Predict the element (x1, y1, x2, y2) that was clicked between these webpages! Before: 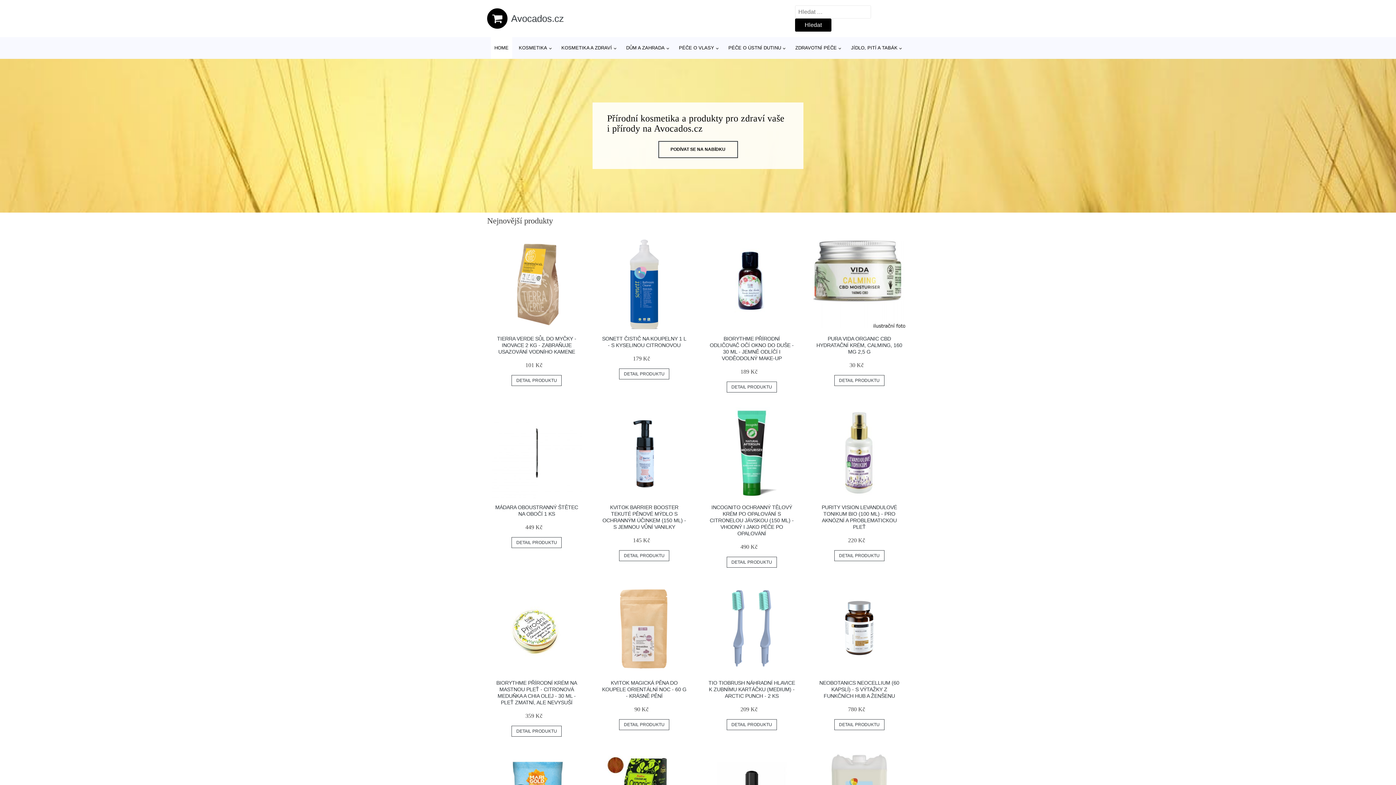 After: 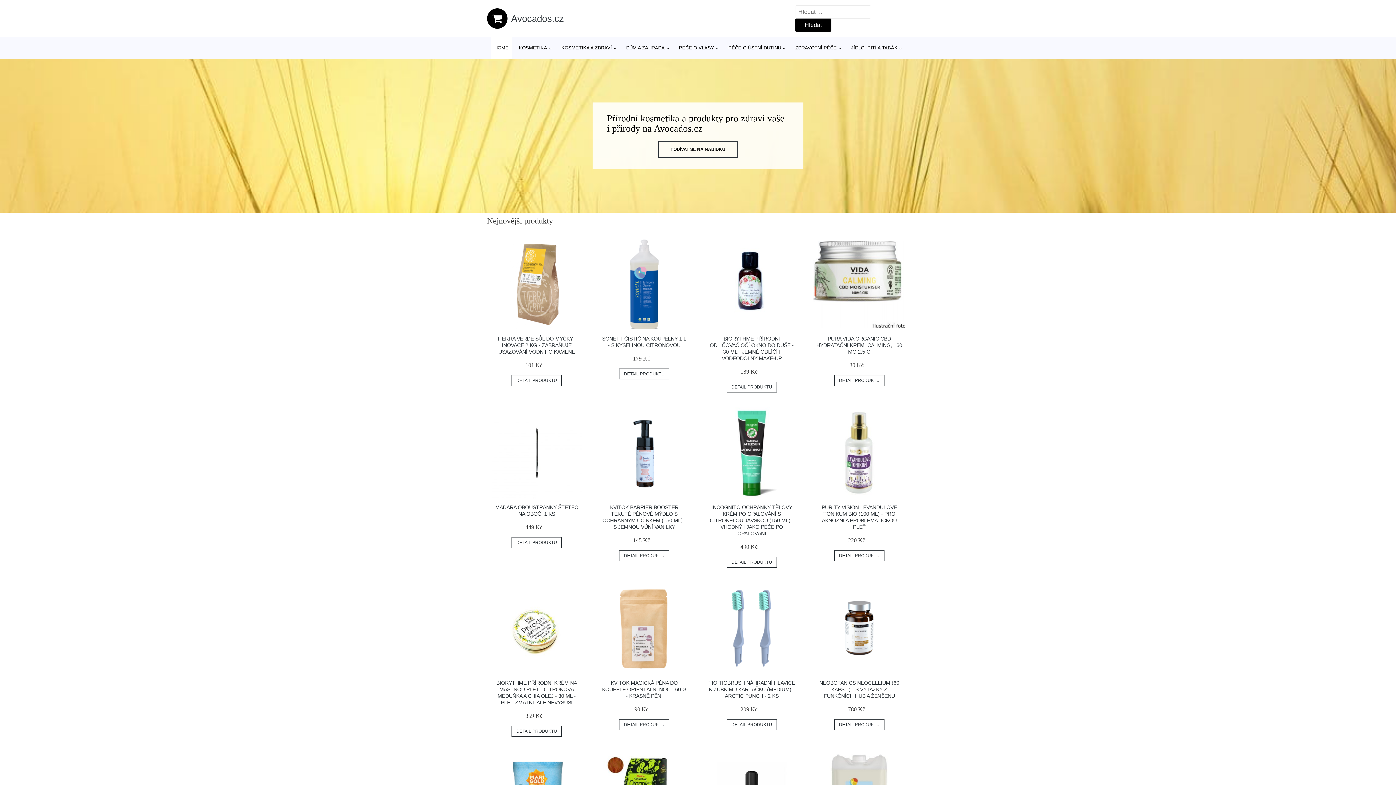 Action: label: HOME bbox: (490, 37, 512, 58)